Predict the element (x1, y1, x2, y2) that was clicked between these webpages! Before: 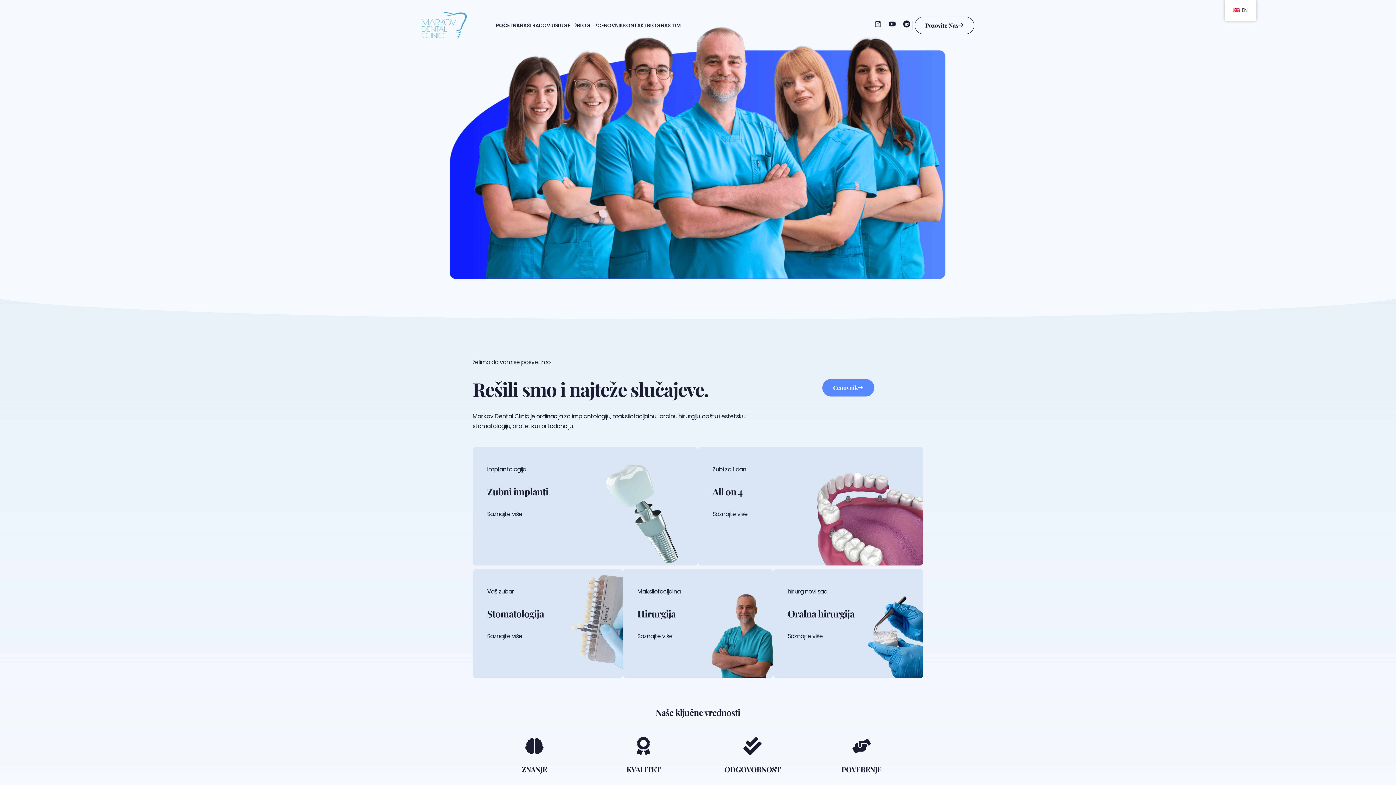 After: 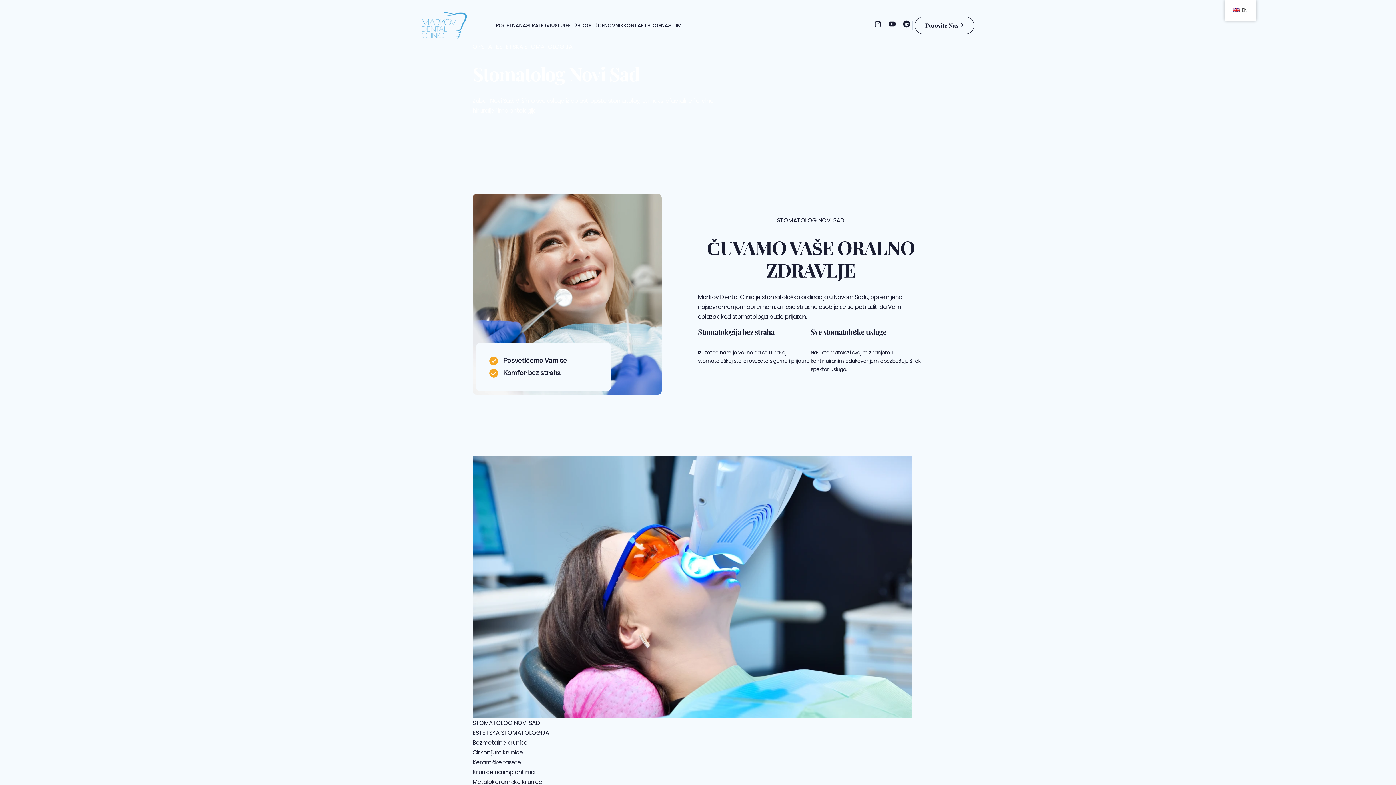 Action: label: Vaš zubar

Stomatologija

Saznajte više  bbox: (472, 569, 623, 678)